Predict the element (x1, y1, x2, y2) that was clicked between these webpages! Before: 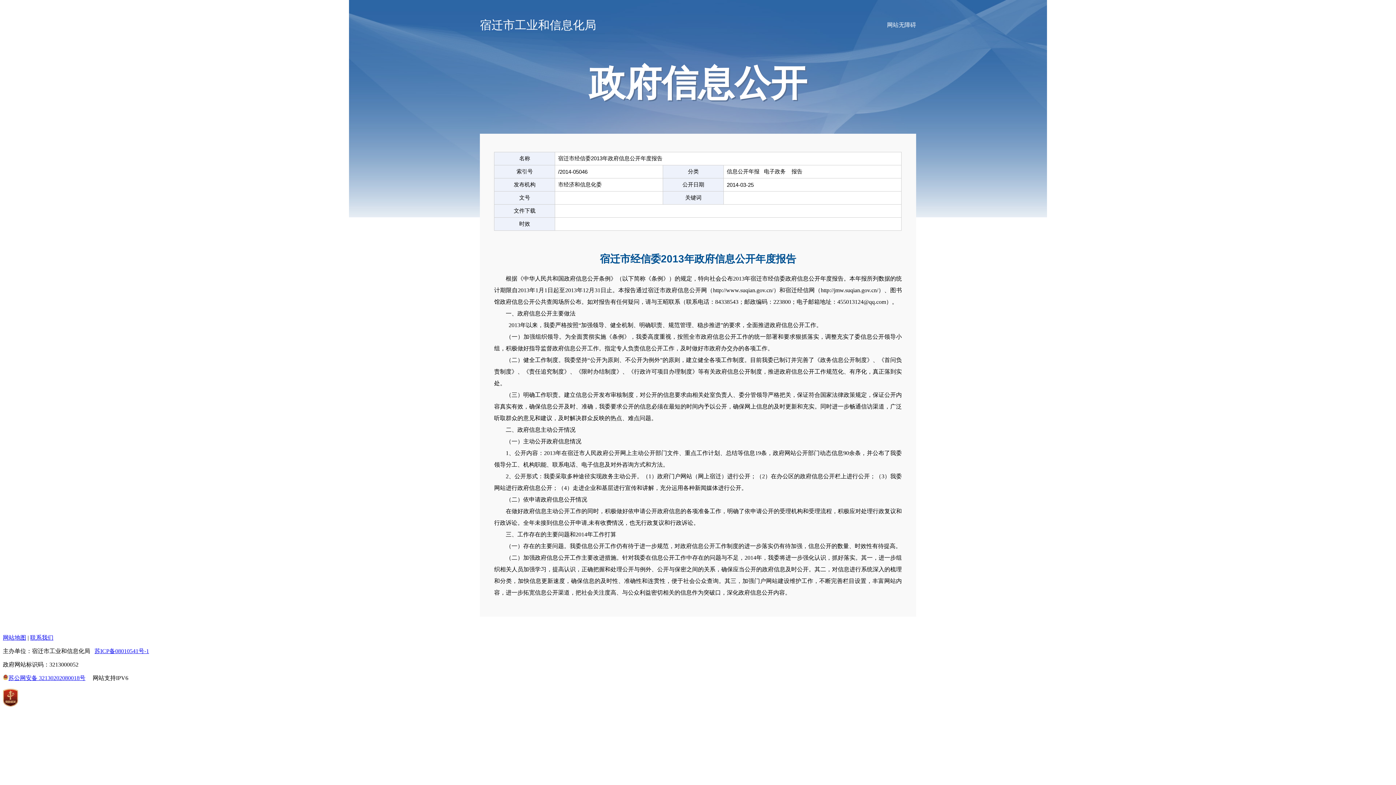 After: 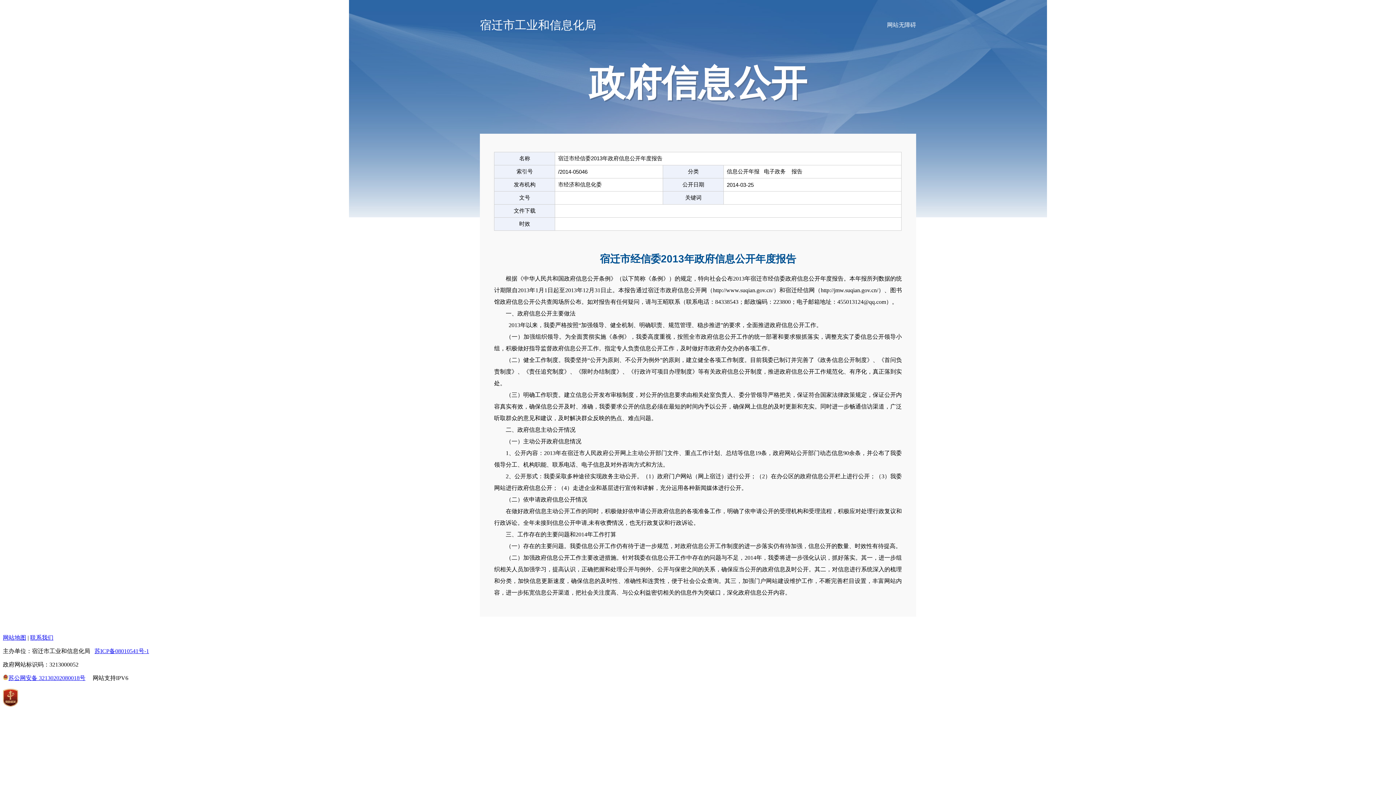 Action: label: 网站无障碍 bbox: (887, 18, 916, 32)